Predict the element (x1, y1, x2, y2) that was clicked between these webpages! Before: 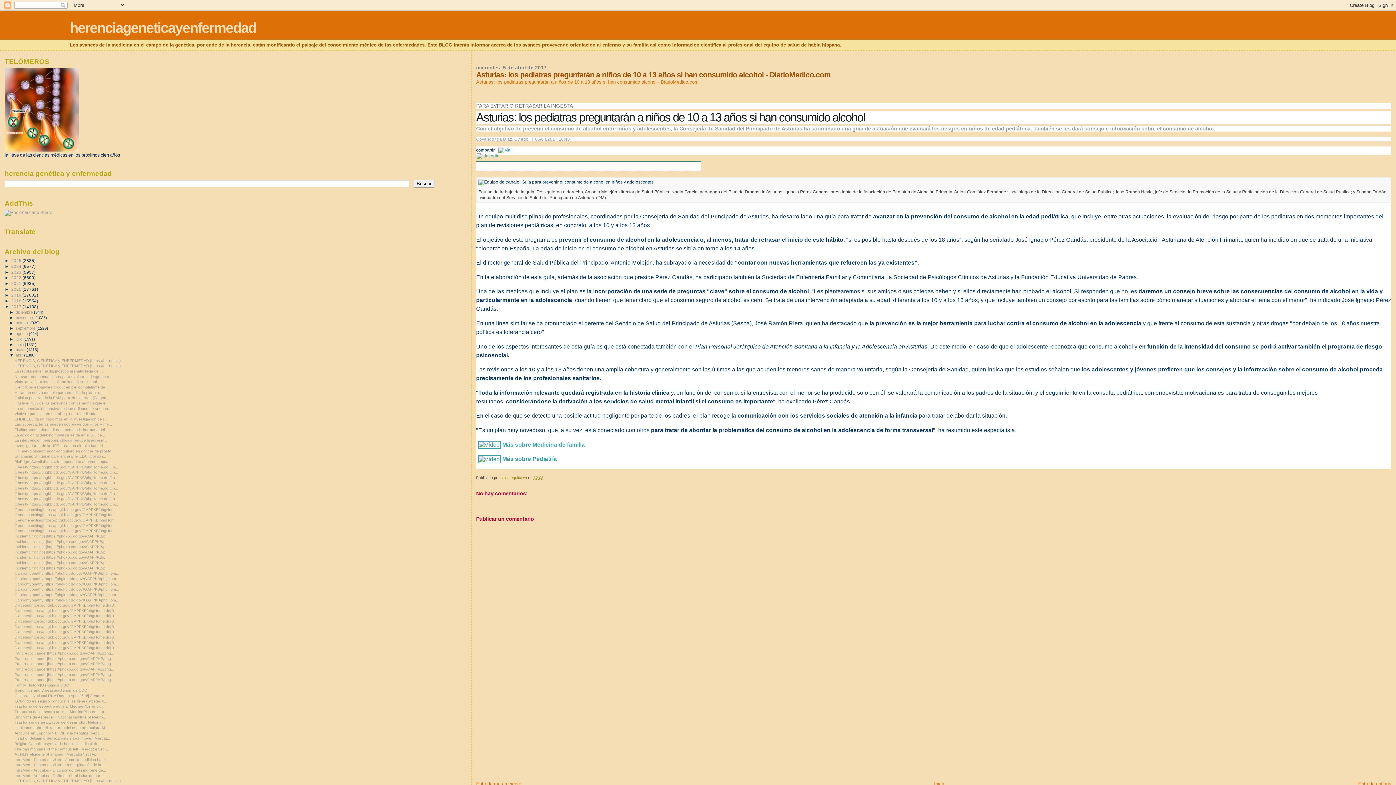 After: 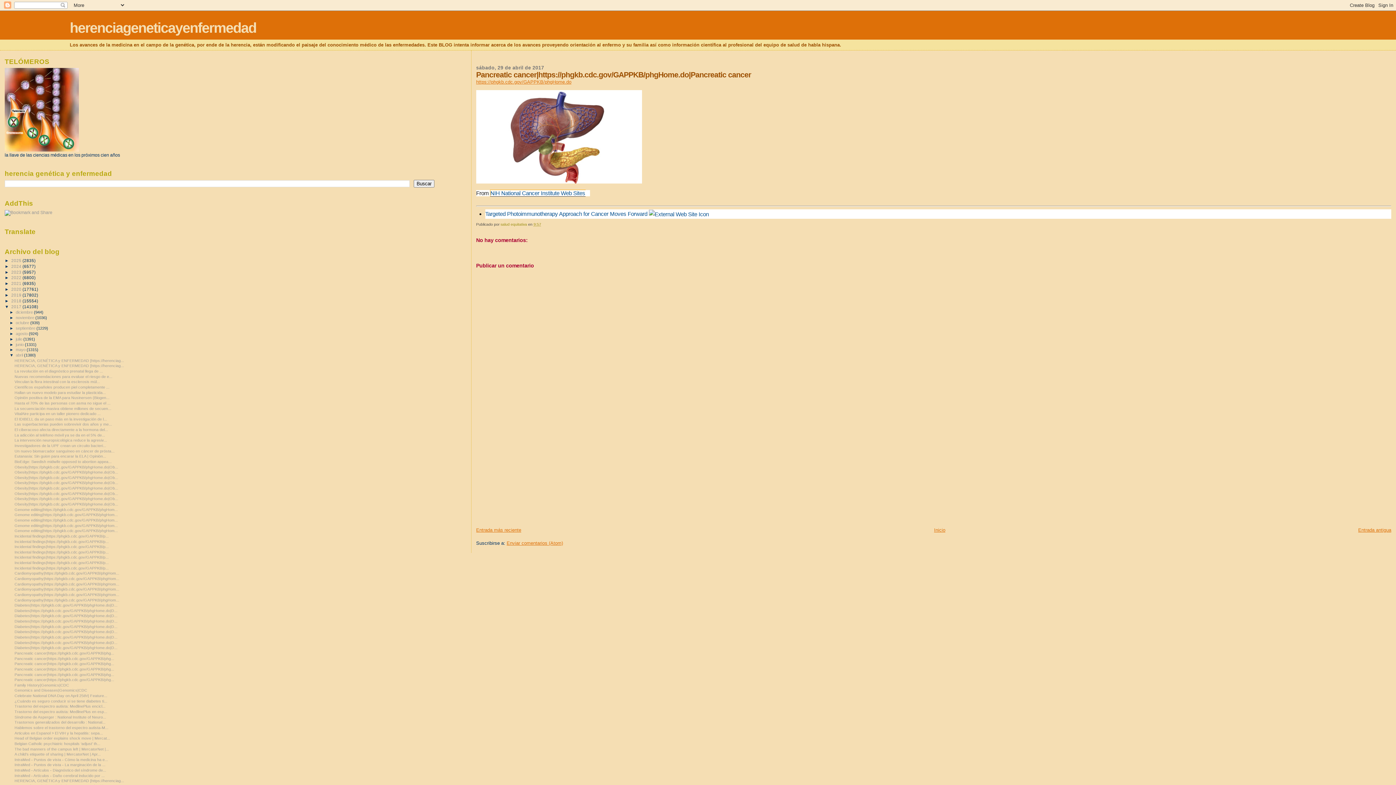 Action: label: Pancreatic cancer|https://phgkb.cdc.gov/GAPPKB/phg... bbox: (14, 672, 114, 676)